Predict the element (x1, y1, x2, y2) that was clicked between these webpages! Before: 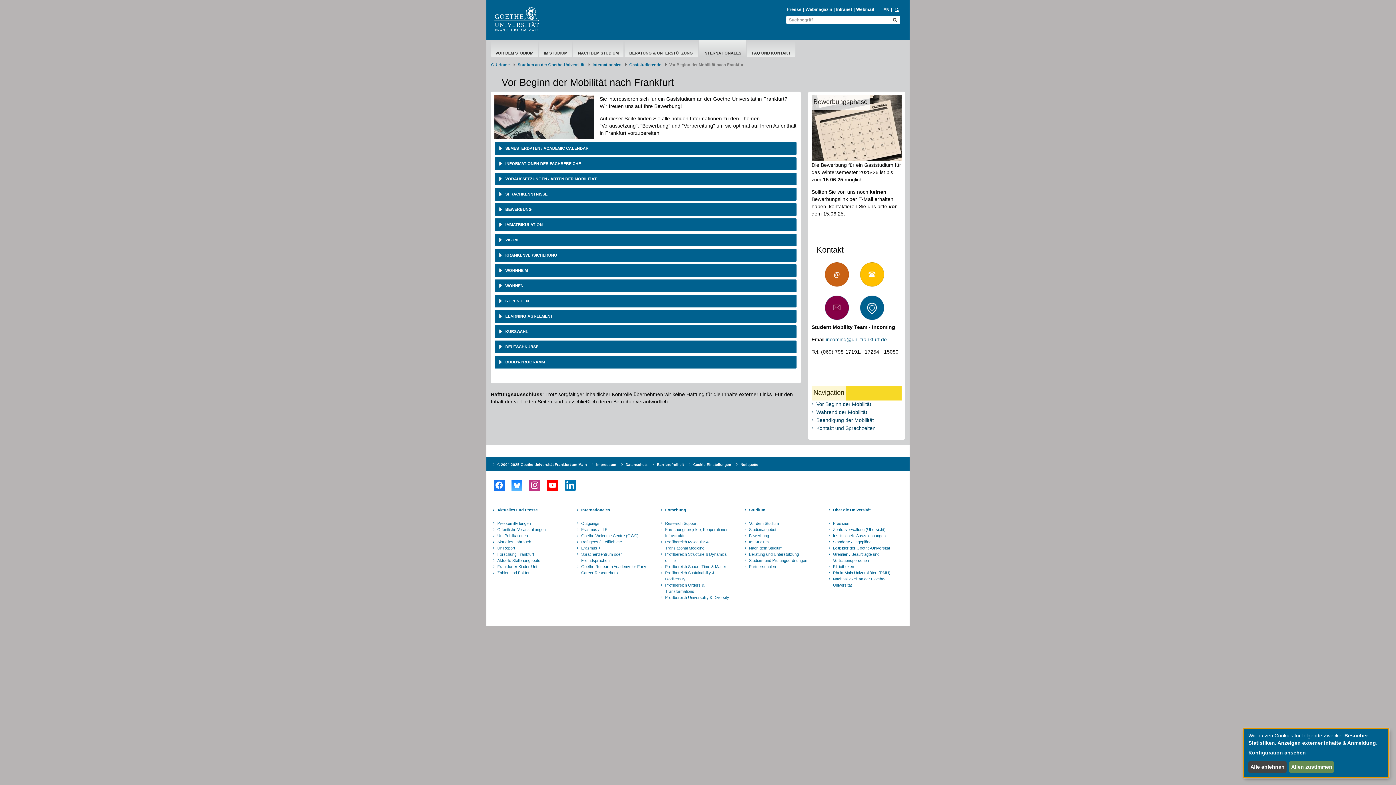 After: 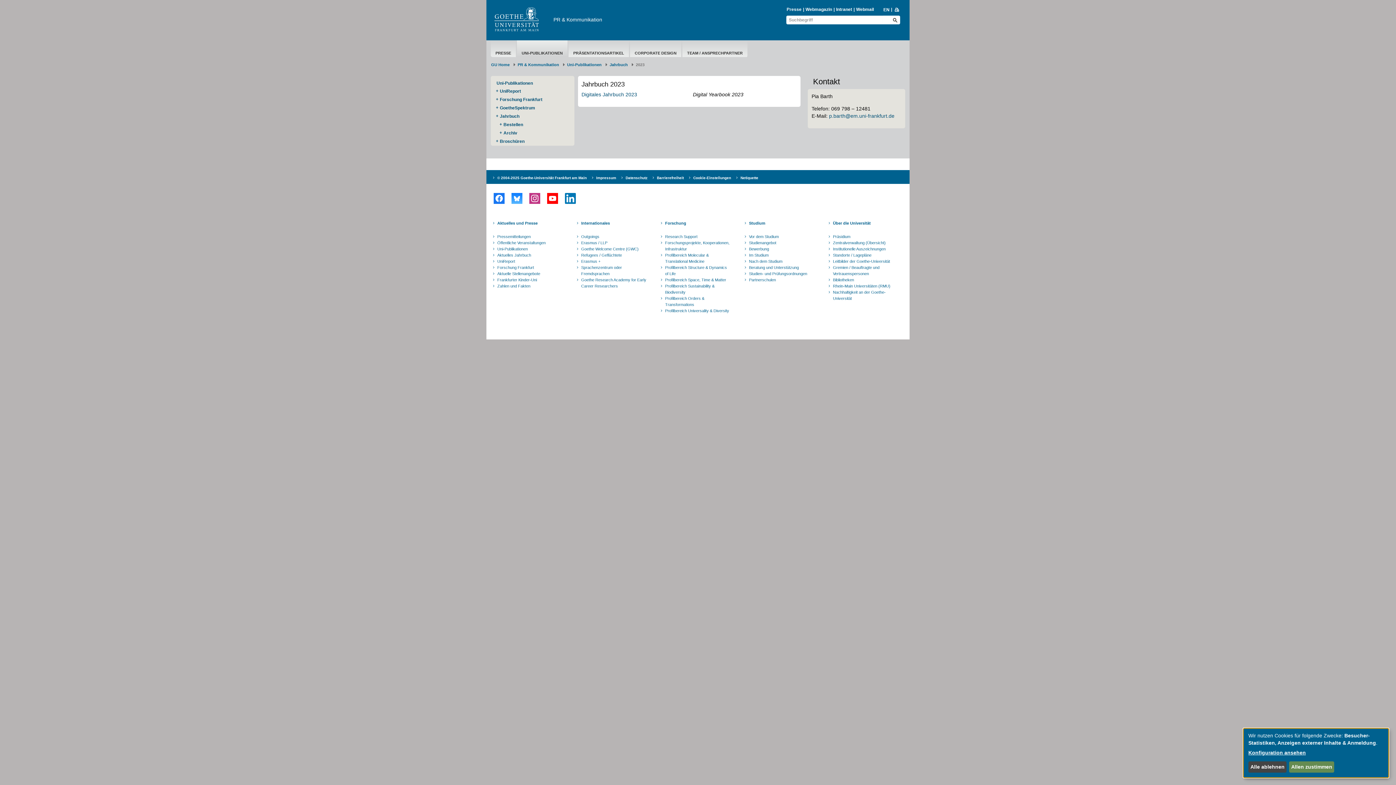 Action: bbox: (496, 539, 564, 545) label: Aktuelles Jahrbuch